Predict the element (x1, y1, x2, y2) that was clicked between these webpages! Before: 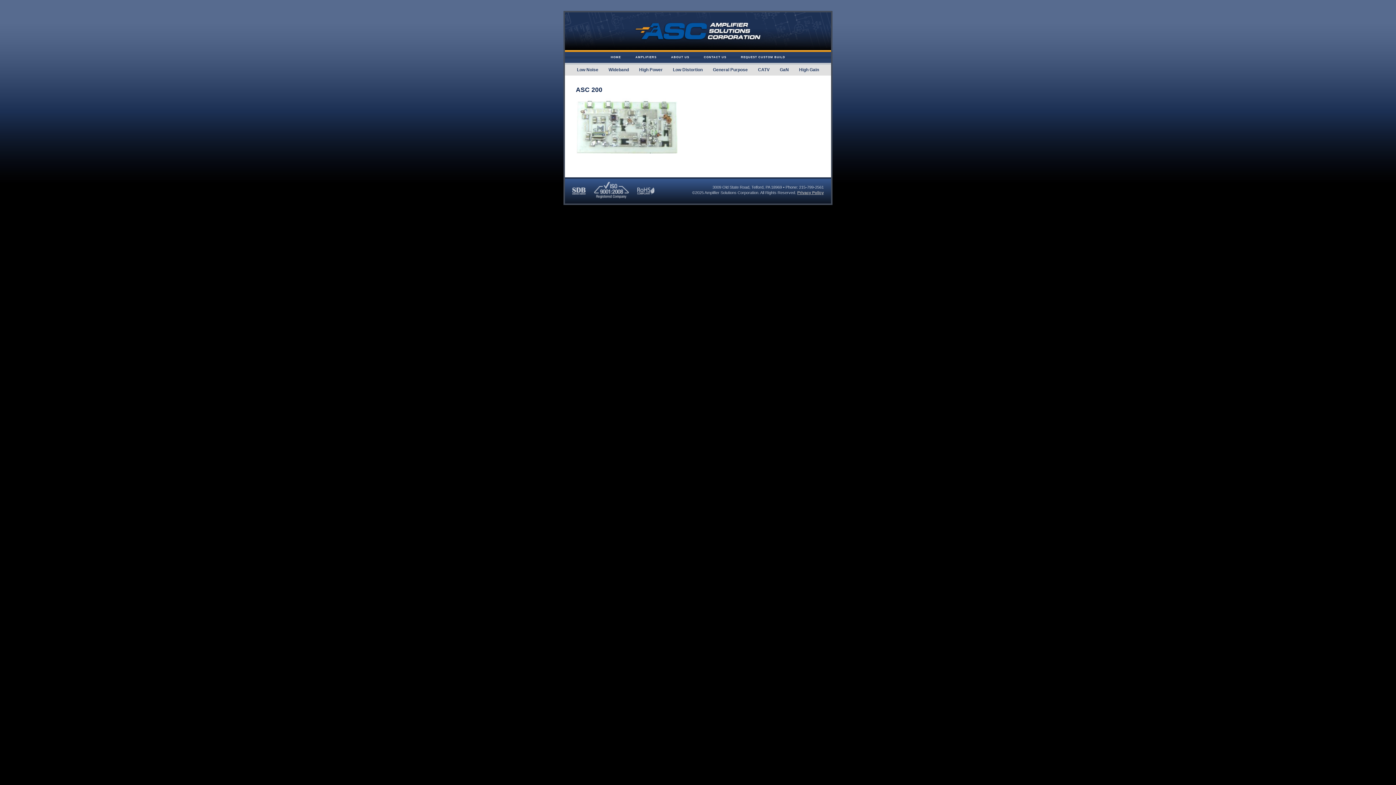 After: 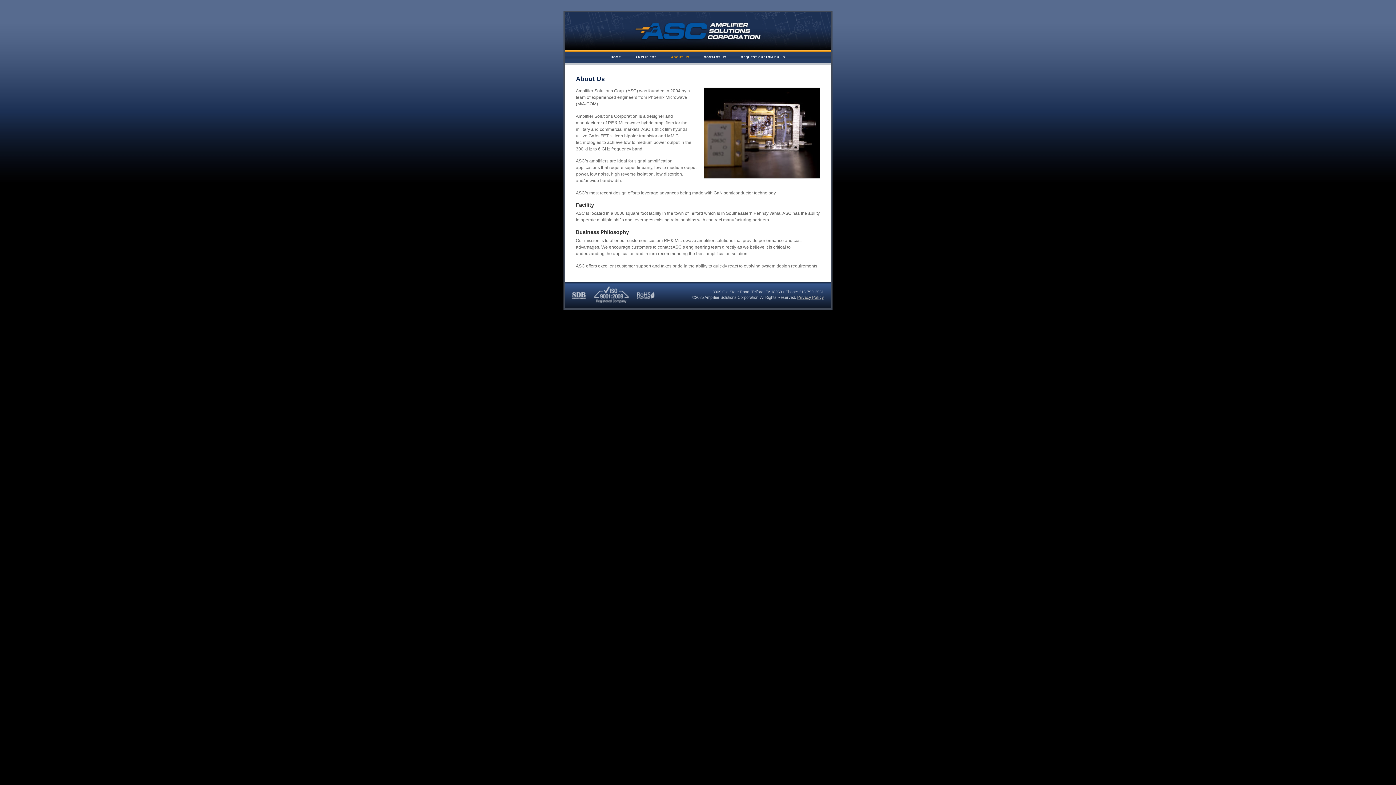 Action: label: ABOUT US bbox: (664, 52, 696, 62)